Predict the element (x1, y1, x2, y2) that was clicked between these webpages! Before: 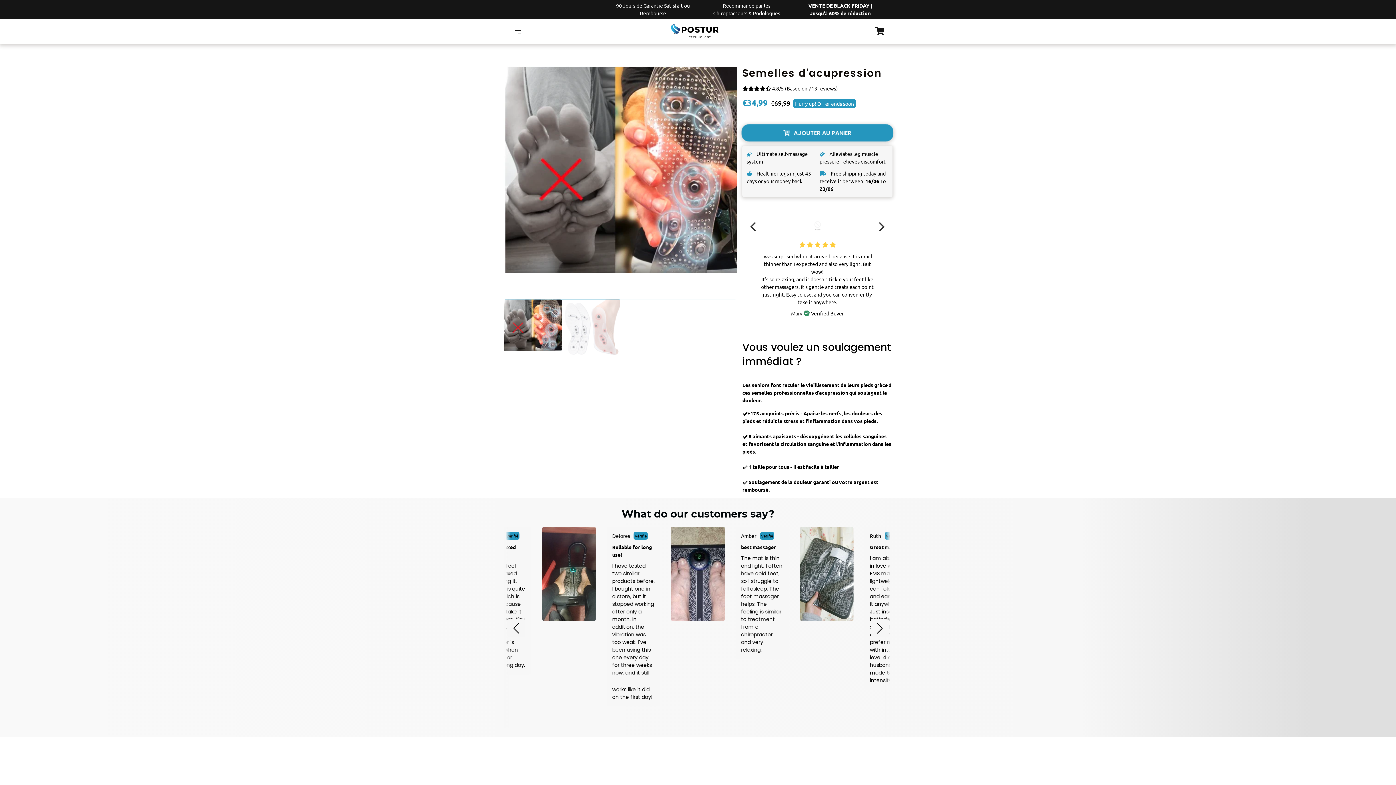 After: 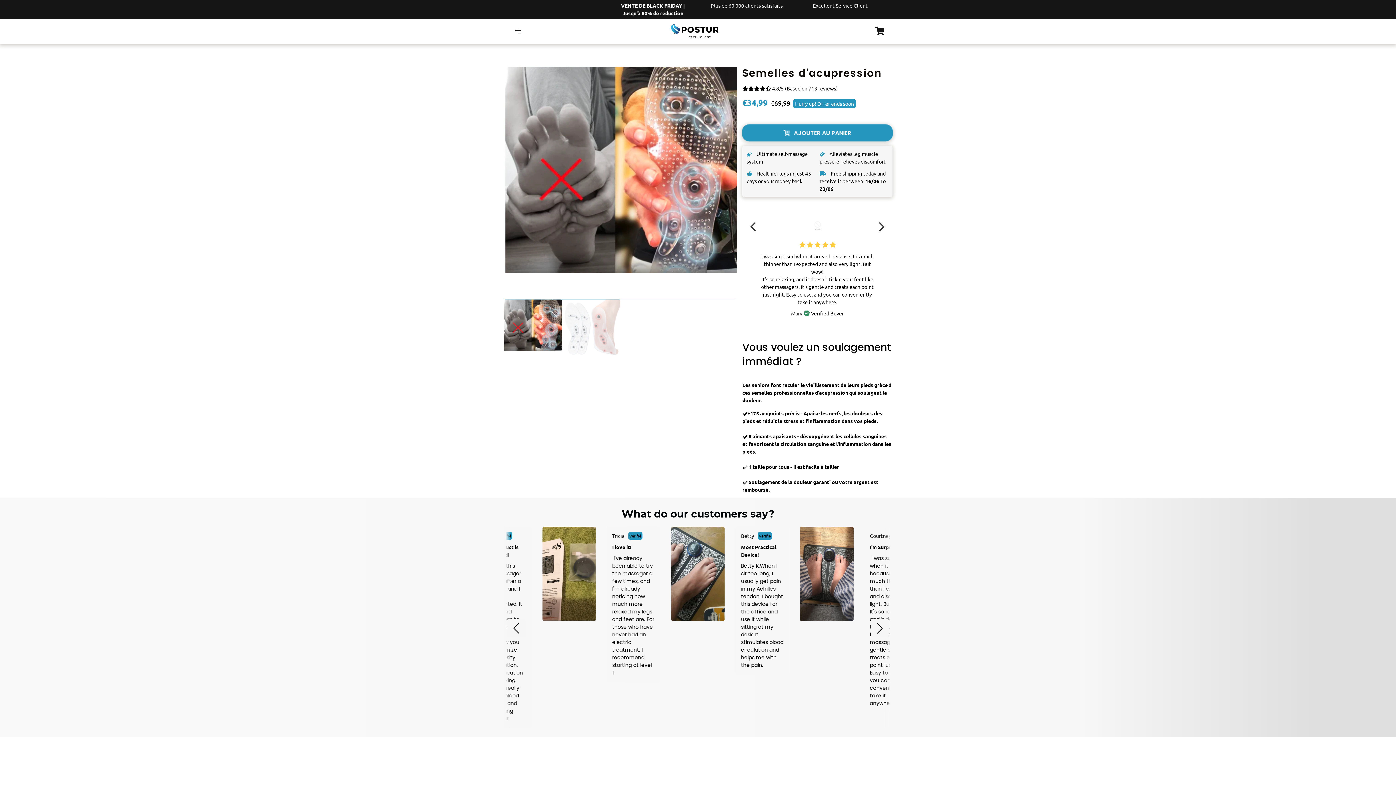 Action: label: undefined bbox: (870, 619, 889, 637)